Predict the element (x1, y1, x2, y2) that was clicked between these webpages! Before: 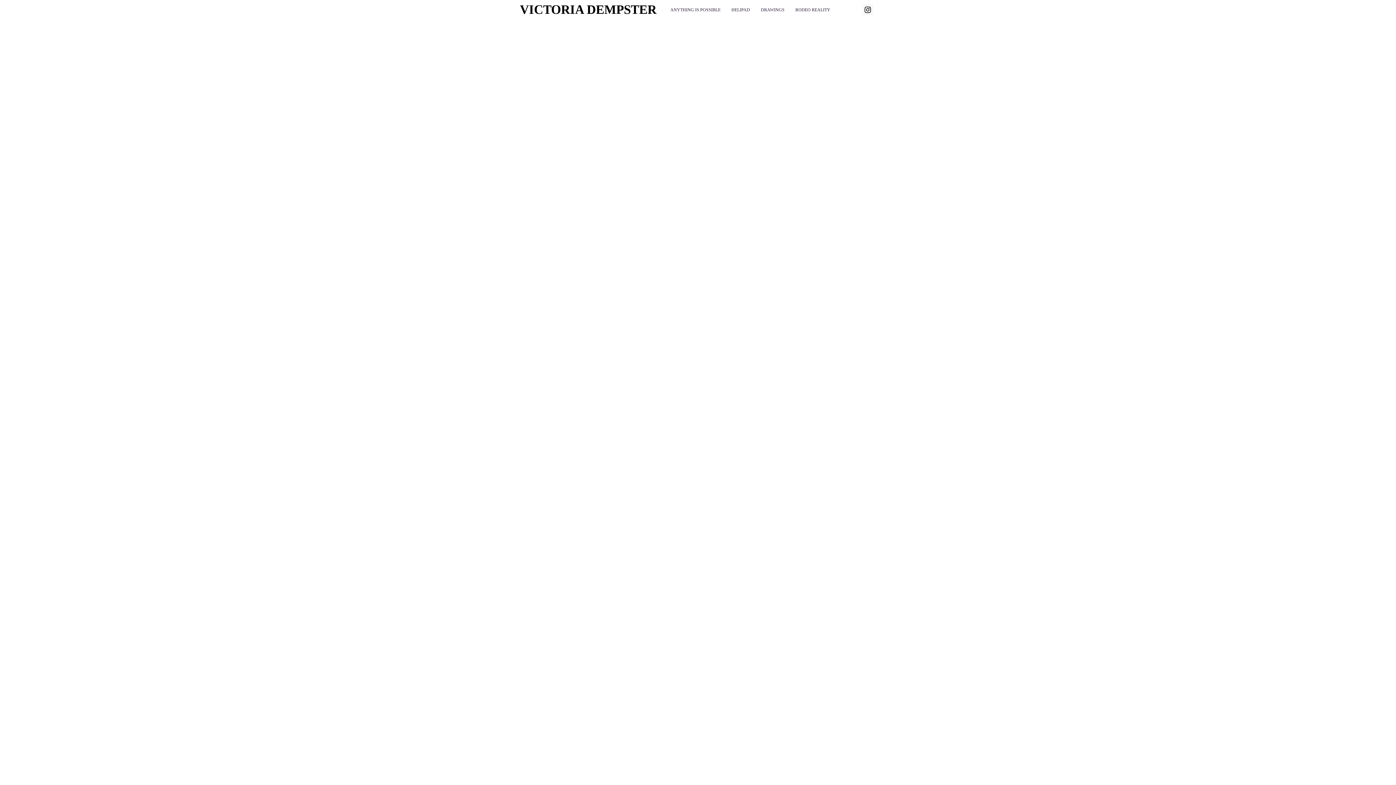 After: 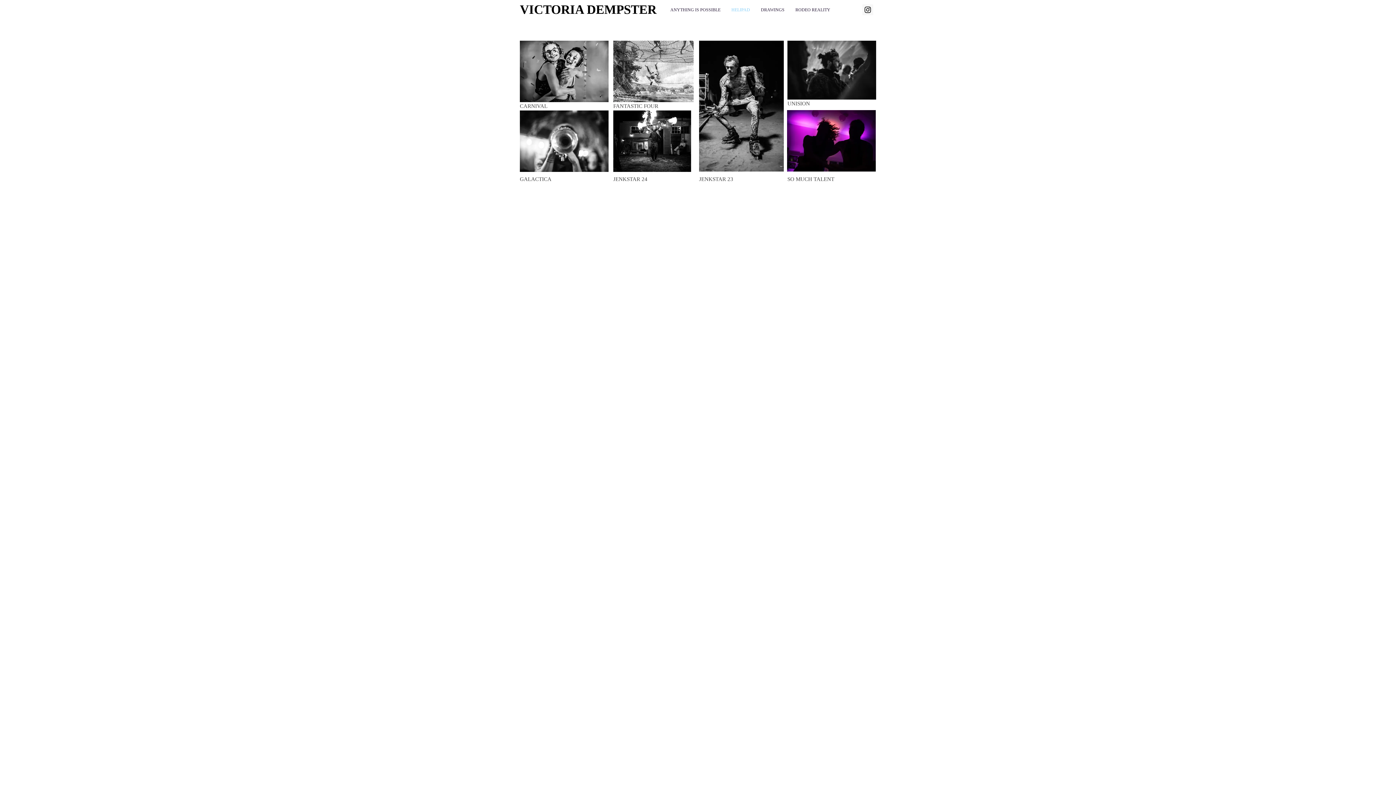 Action: label: HELIPAD bbox: (726, 3, 755, 16)